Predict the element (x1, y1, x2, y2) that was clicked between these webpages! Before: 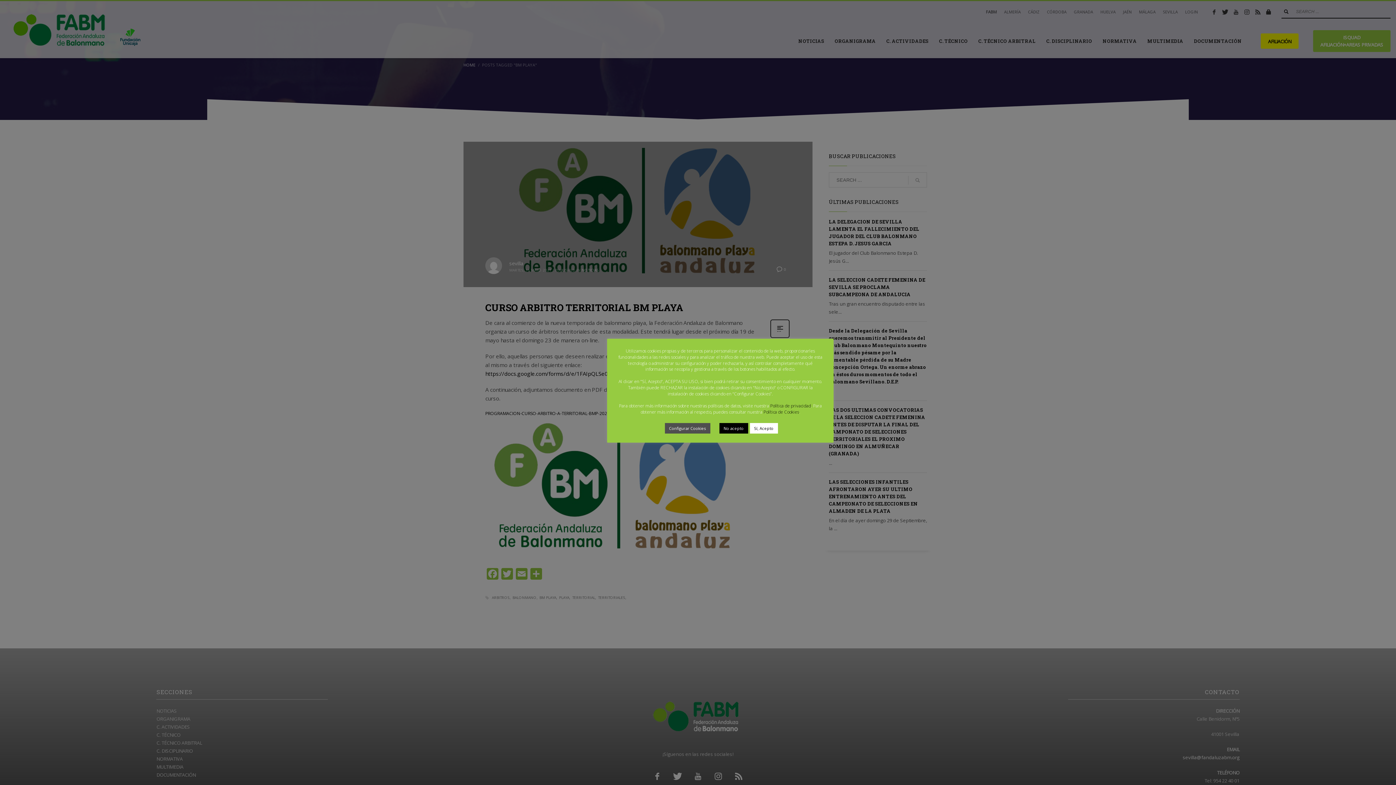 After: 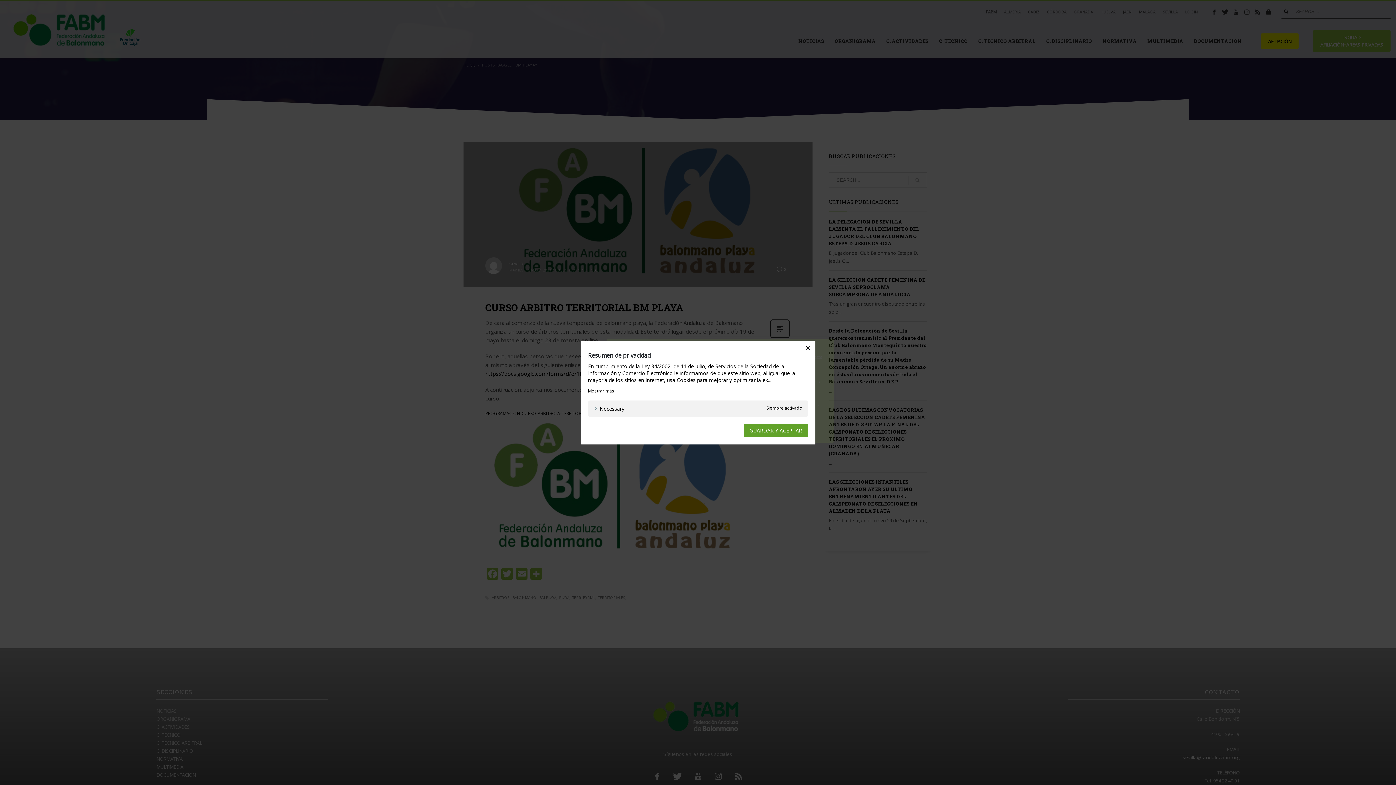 Action: label: Configurar Cookies bbox: (664, 423, 710, 433)